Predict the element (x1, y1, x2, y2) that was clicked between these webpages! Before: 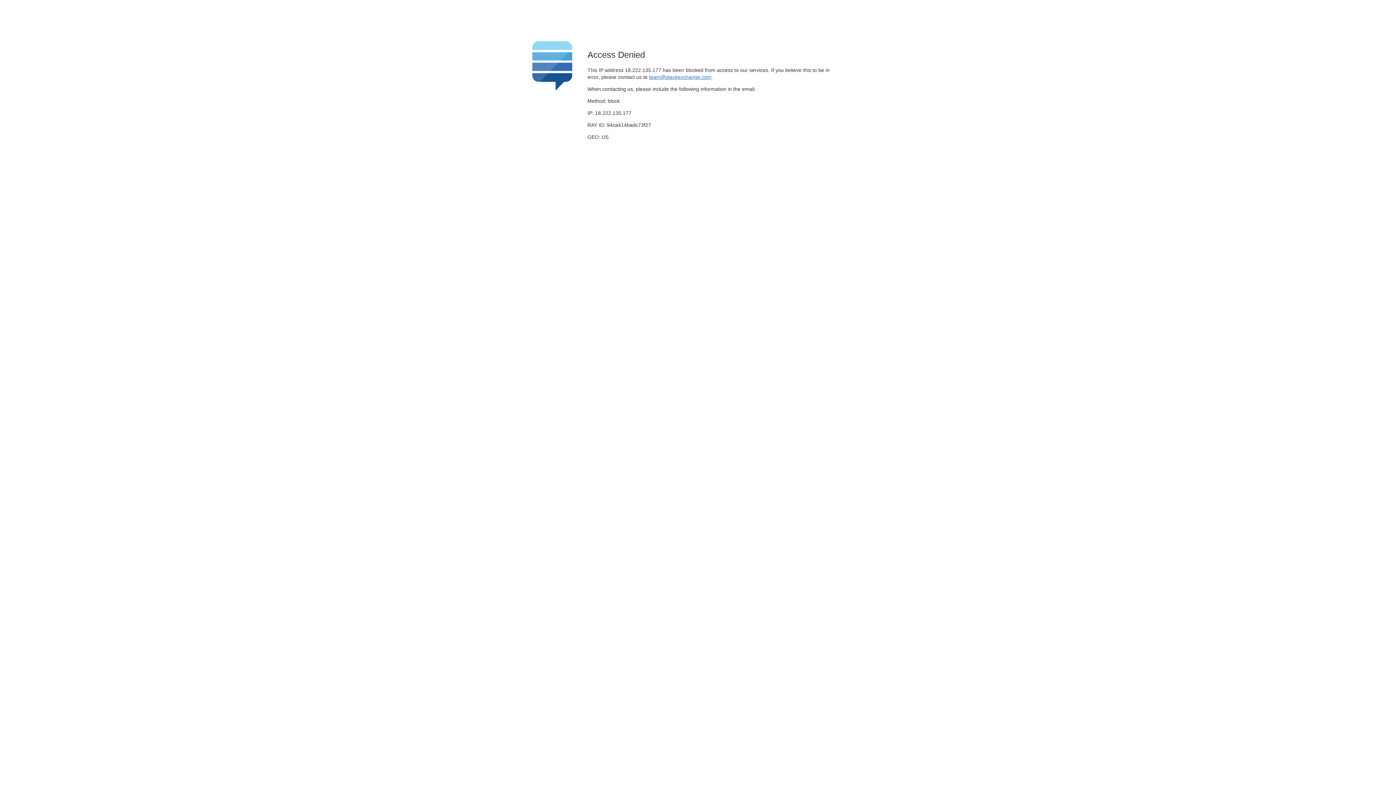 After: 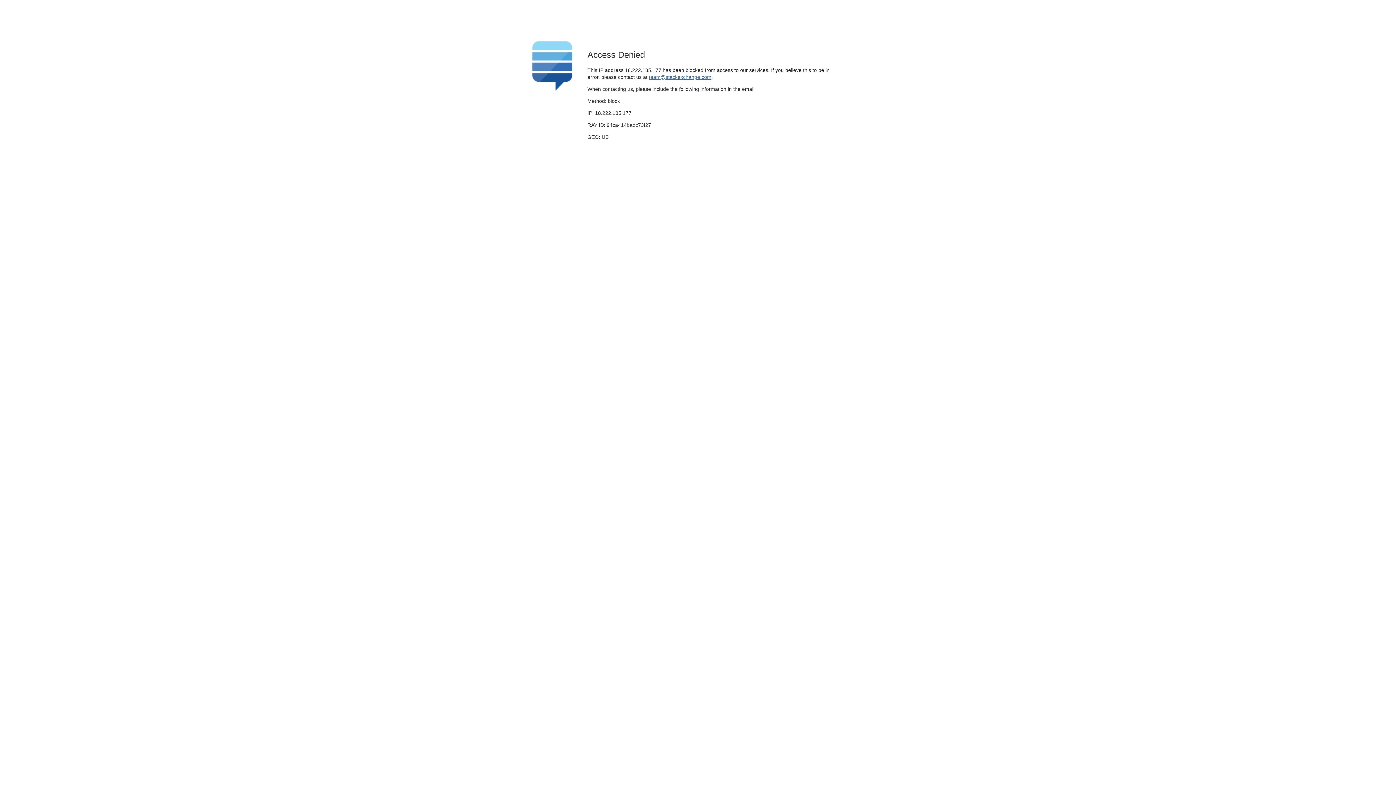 Action: label: team@stackexchange.com bbox: (649, 74, 711, 79)